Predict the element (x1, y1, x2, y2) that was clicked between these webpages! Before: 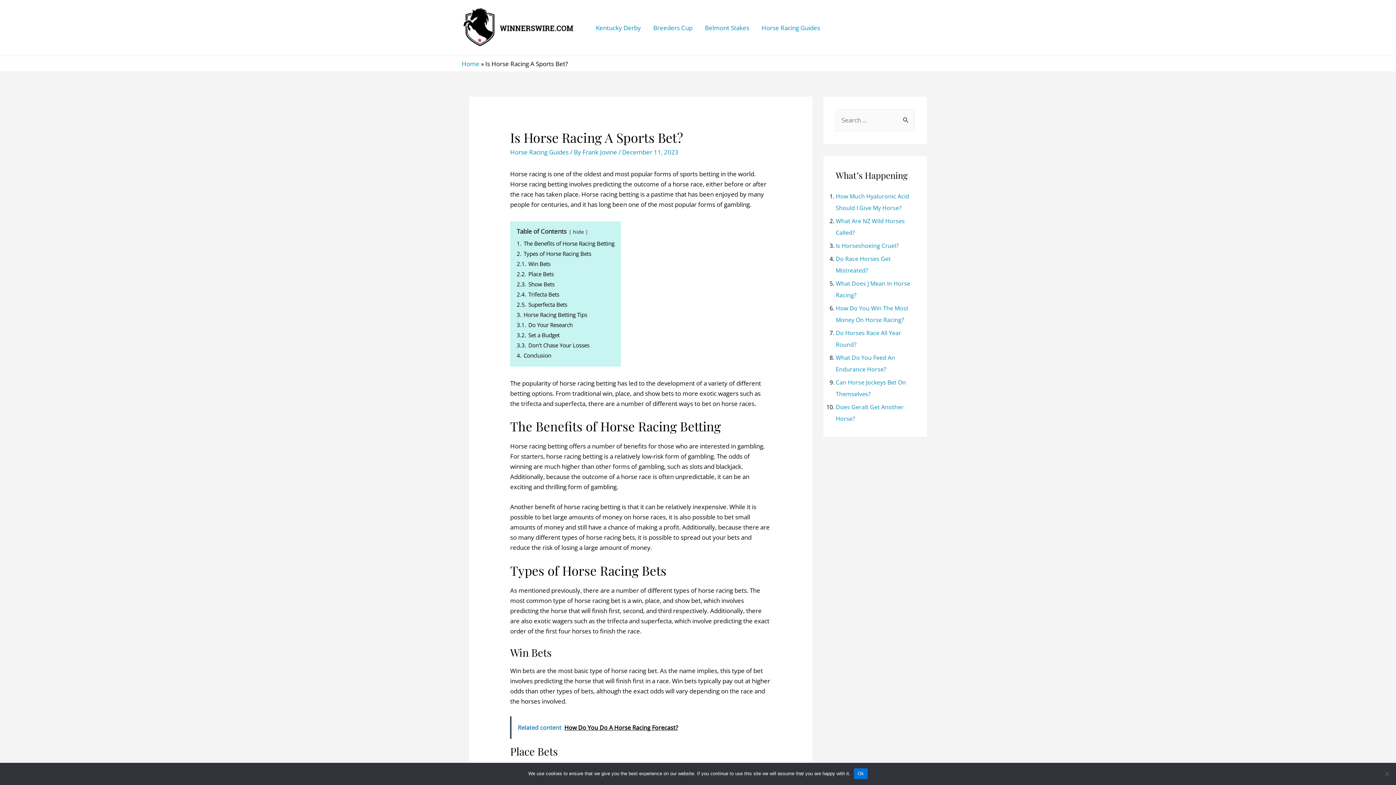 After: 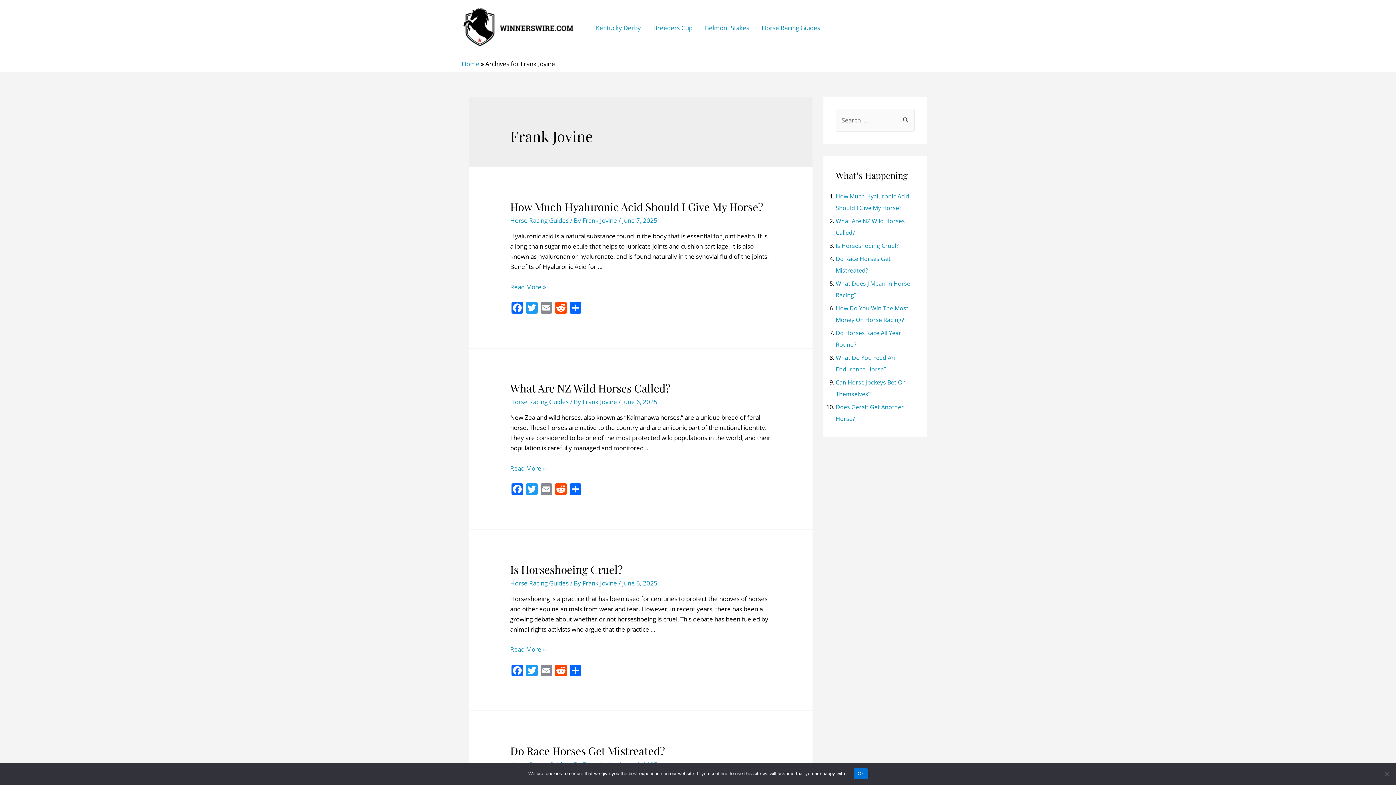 Action: label: Frank Jovine  bbox: (582, 147, 618, 156)